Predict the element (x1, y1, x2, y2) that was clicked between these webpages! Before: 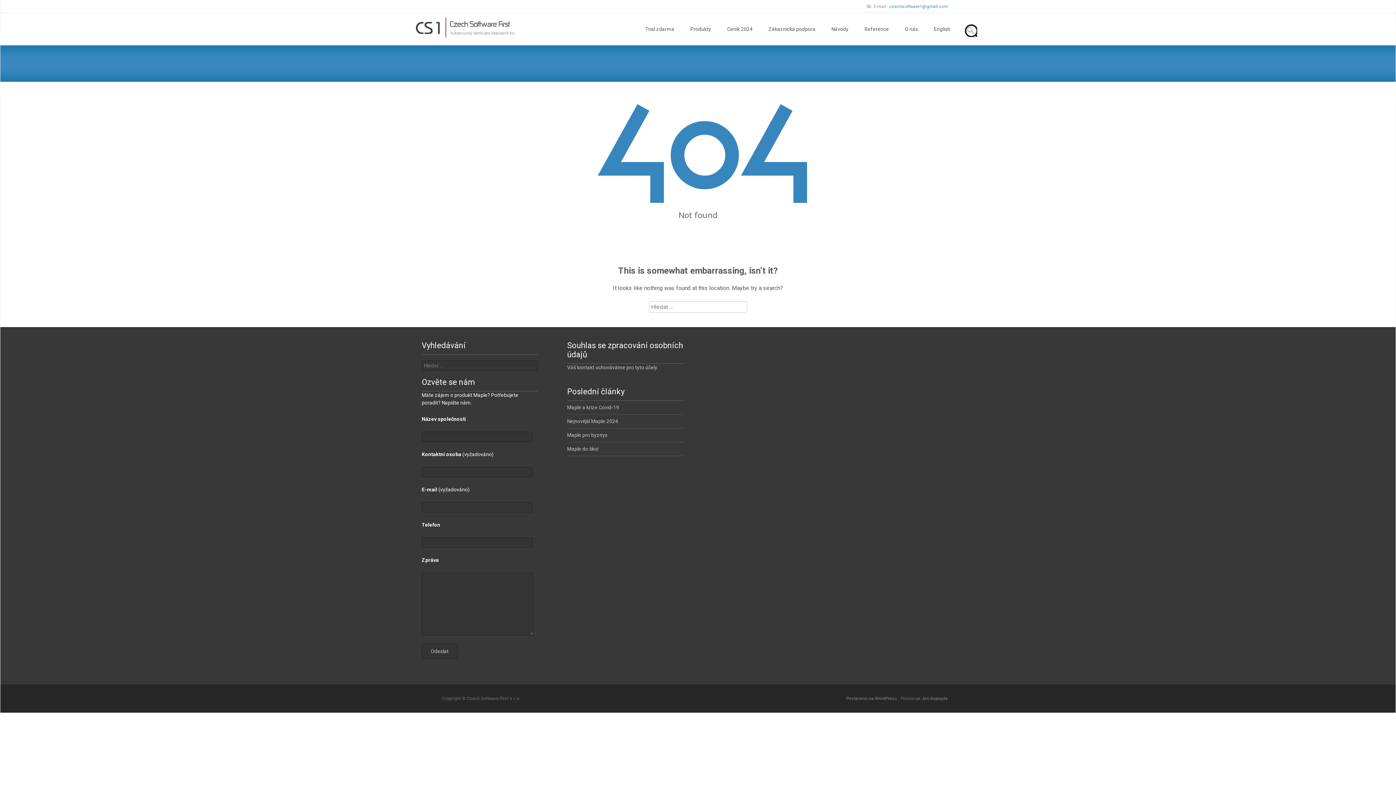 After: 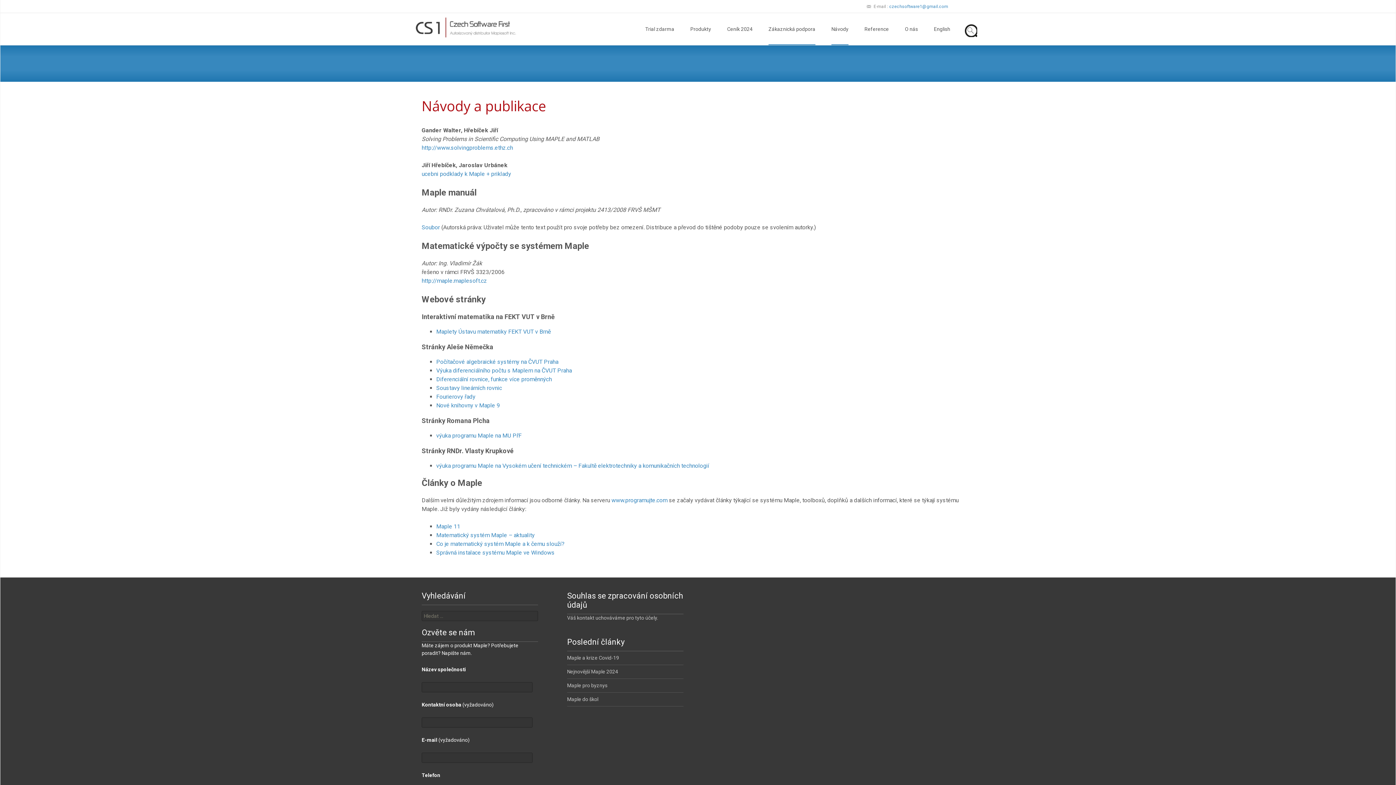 Action: label: Návody bbox: (831, 13, 848, 45)